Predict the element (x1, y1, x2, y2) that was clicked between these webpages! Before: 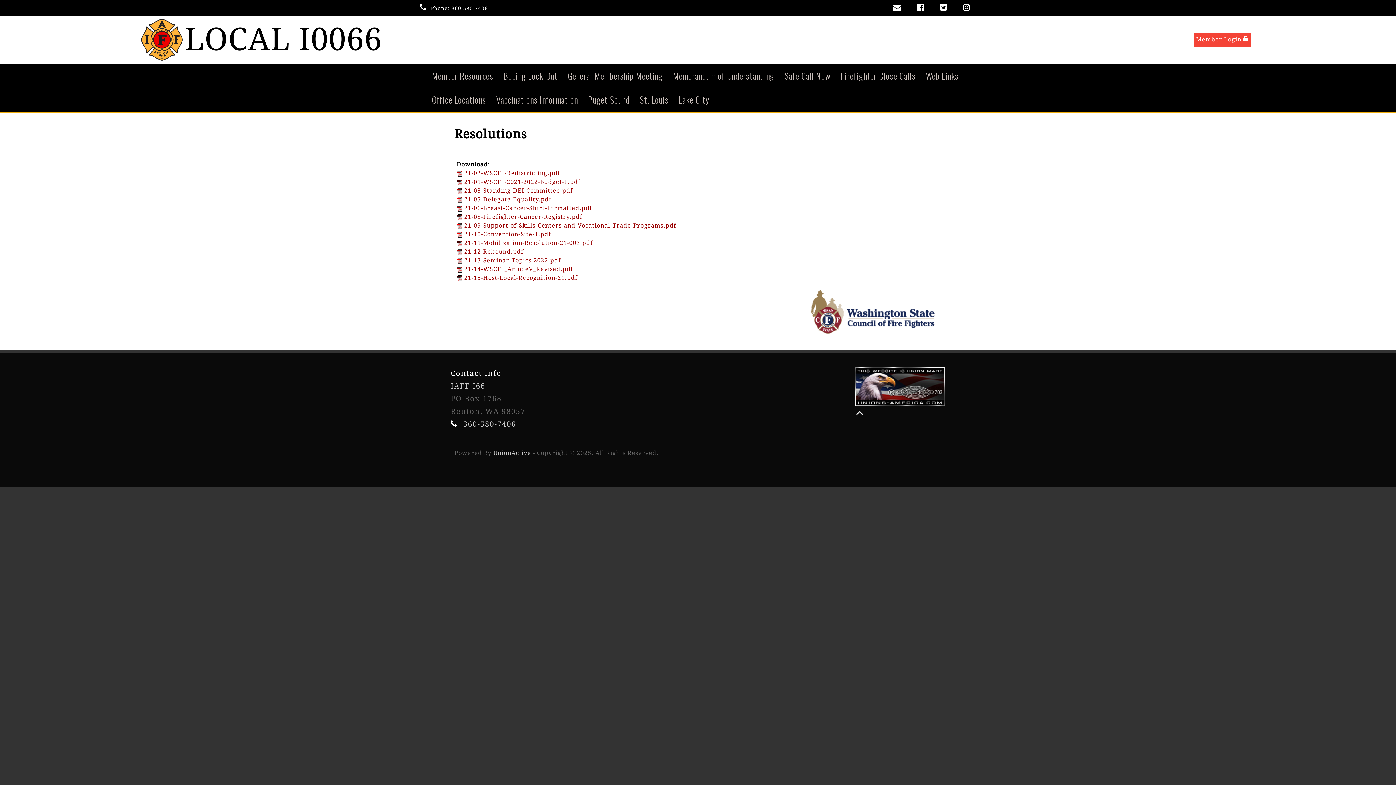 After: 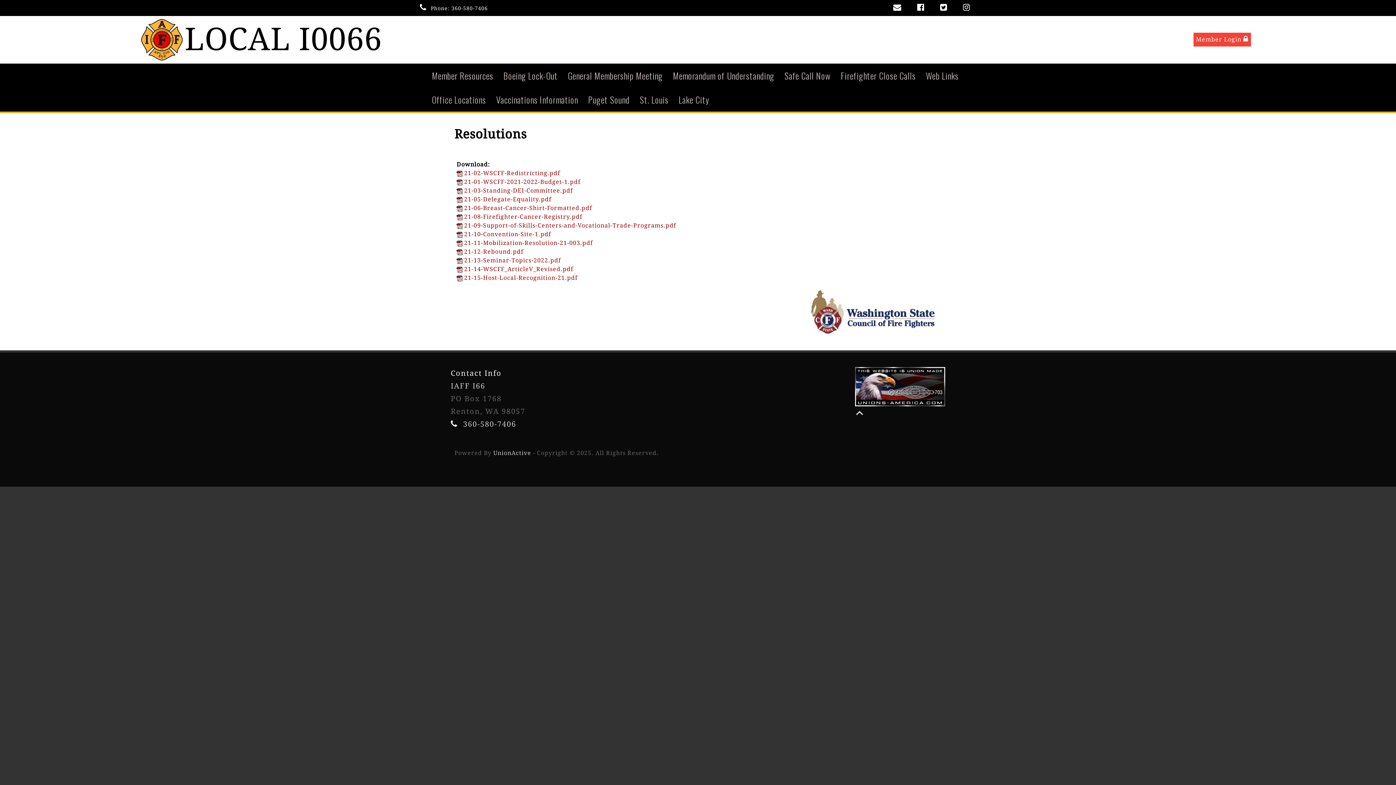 Action: label: 360-580-7406 bbox: (451, 5, 488, 11)